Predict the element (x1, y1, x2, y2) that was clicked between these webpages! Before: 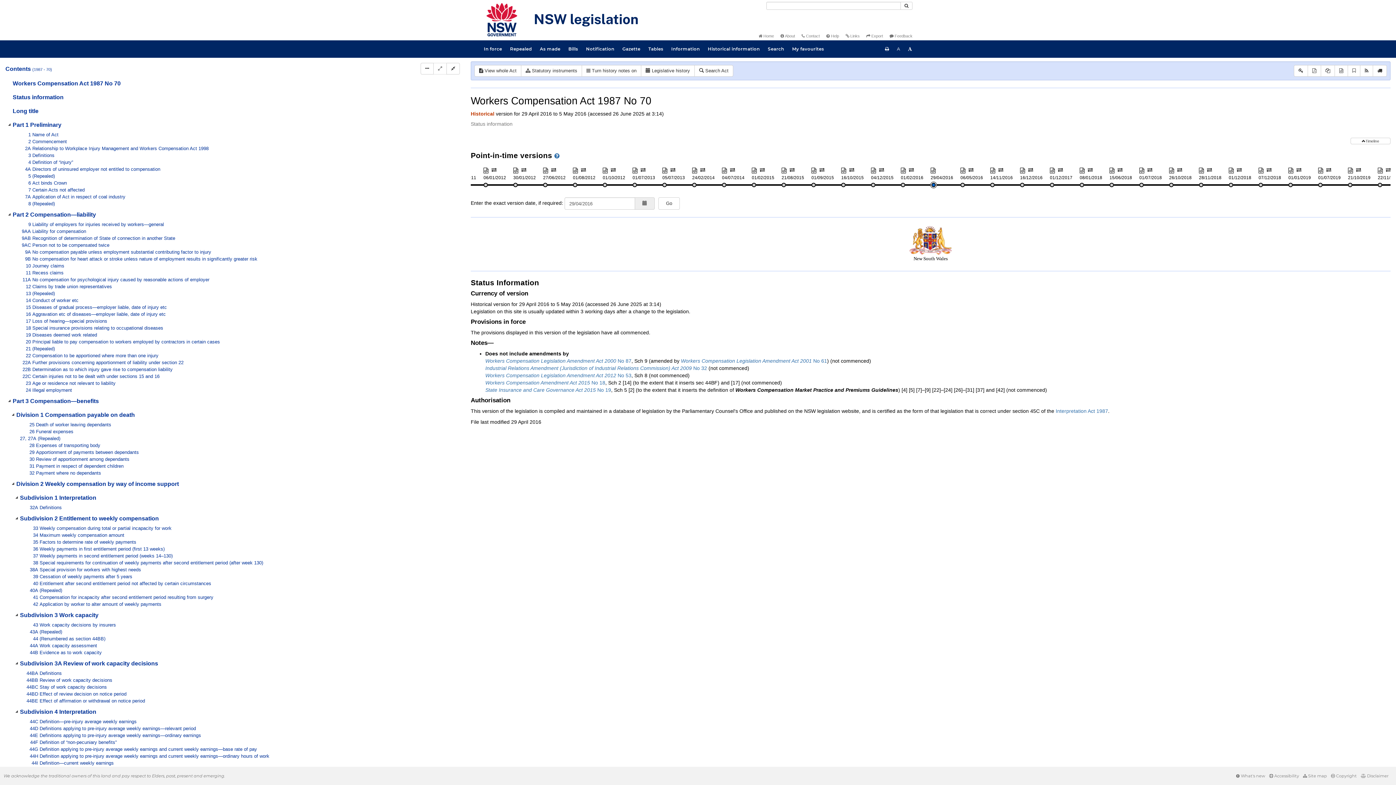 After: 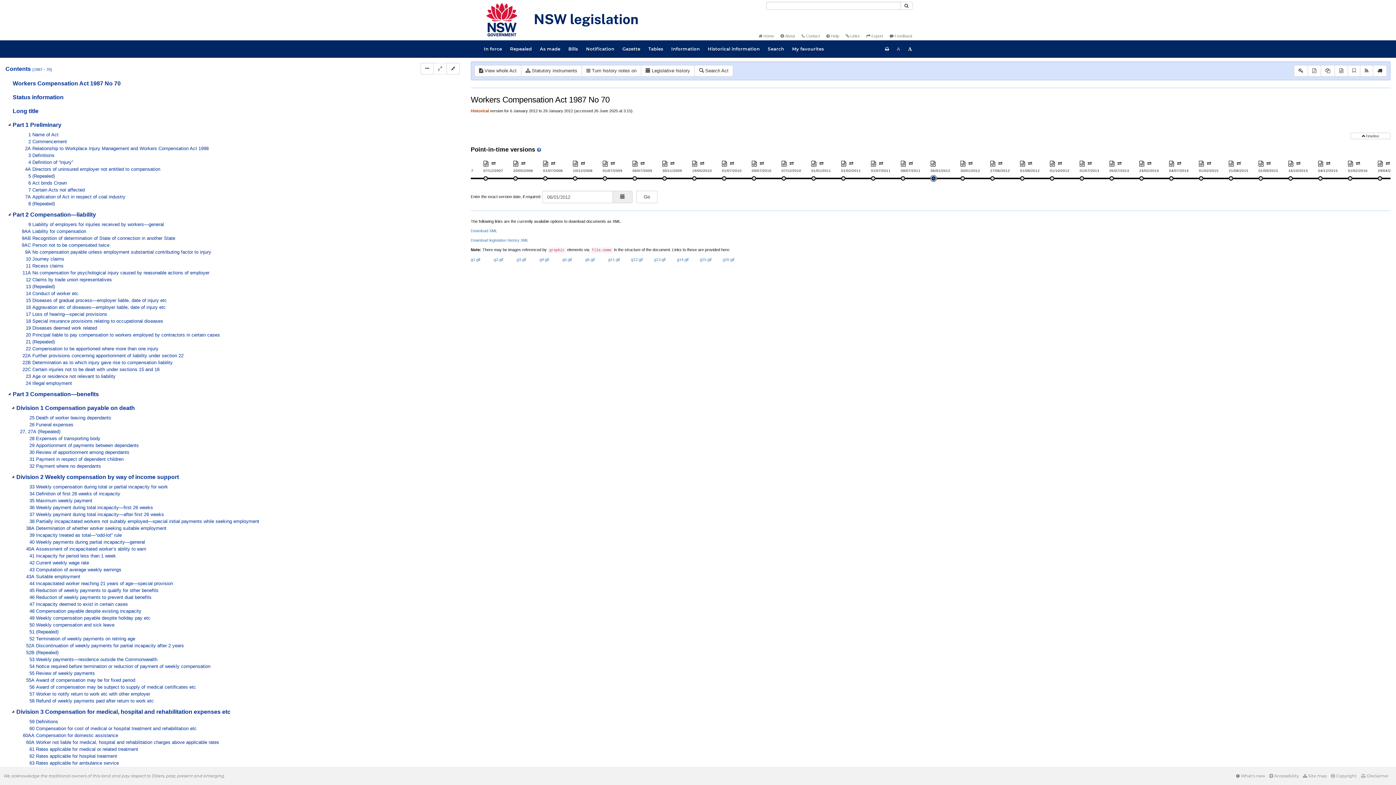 Action: bbox: (483, 166, 488, 172)